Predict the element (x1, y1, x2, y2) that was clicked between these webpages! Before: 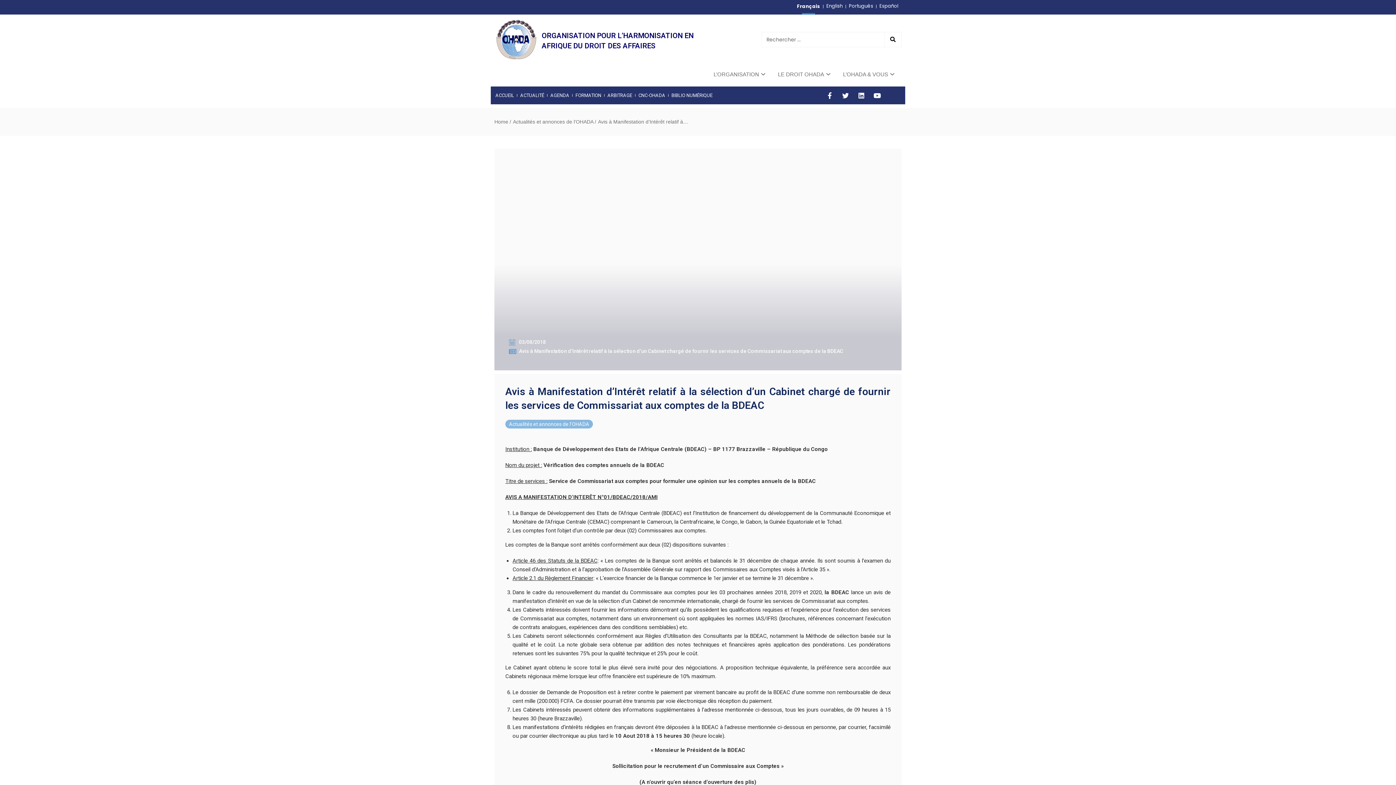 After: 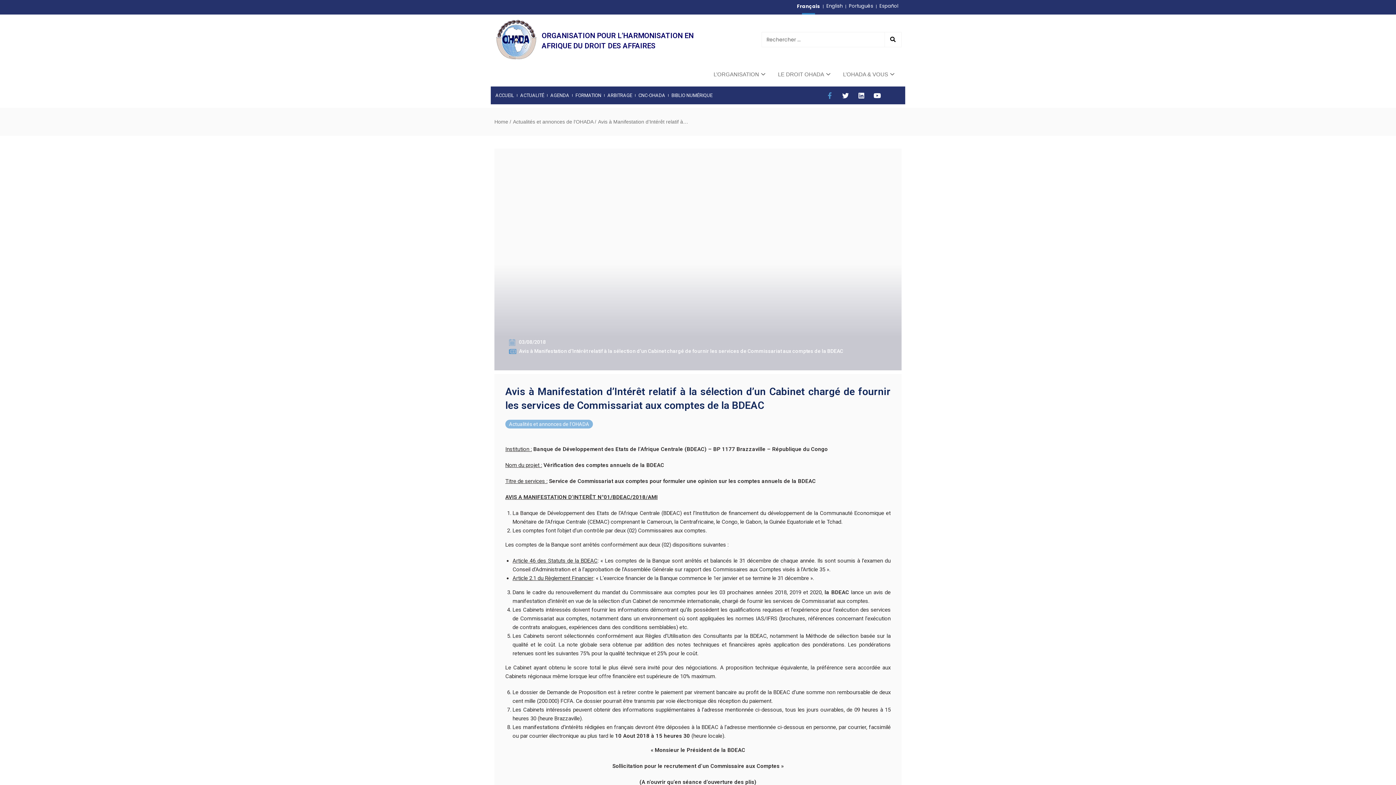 Action: bbox: (825, 92, 835, 98)